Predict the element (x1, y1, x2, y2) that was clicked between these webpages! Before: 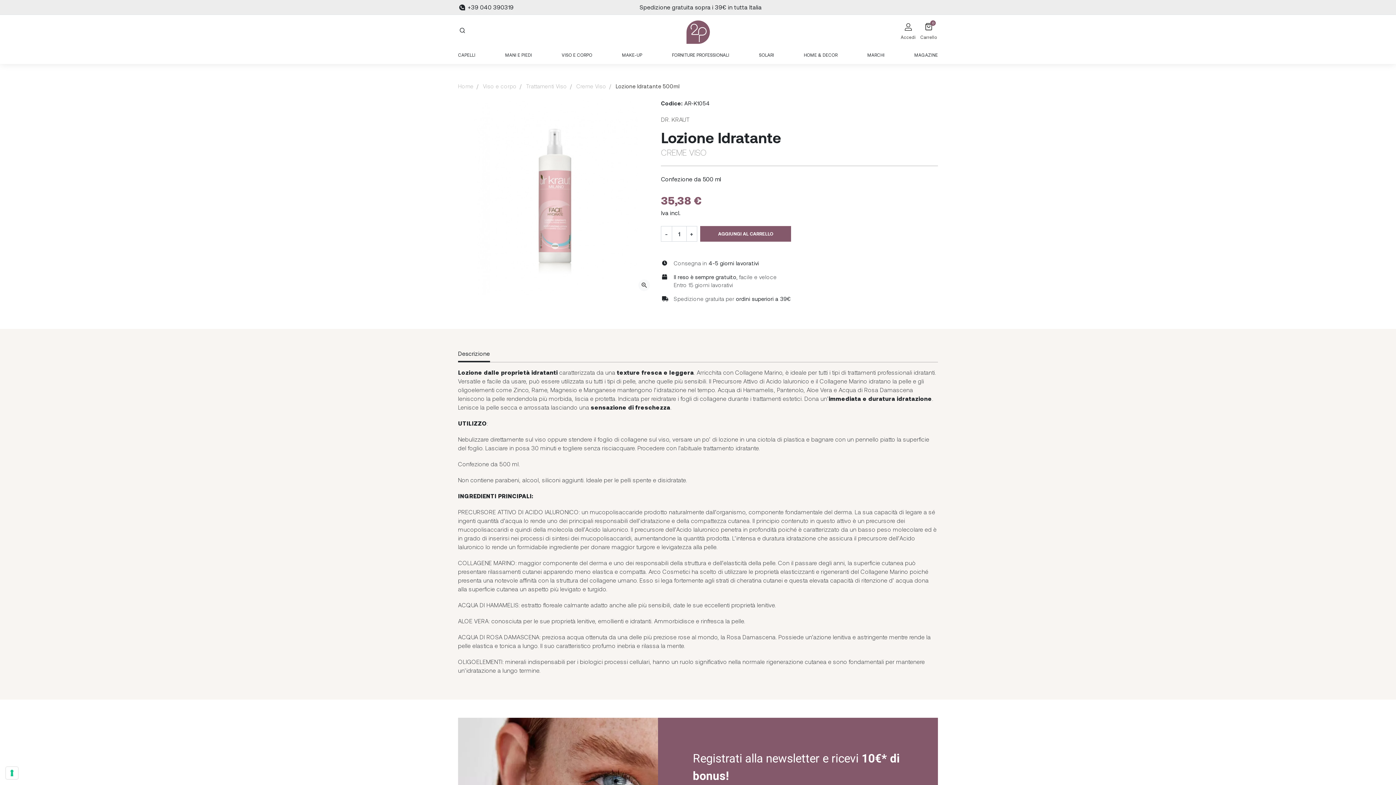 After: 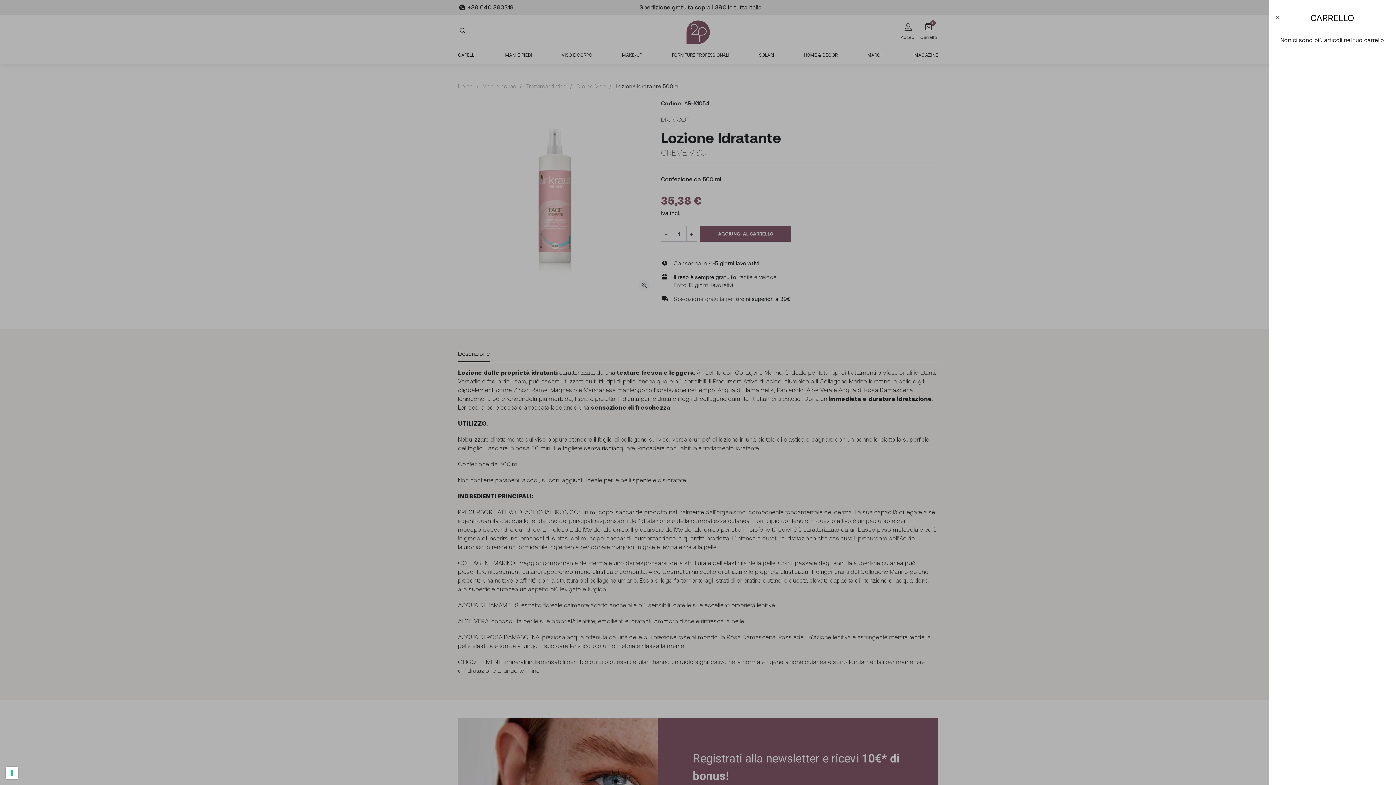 Action: bbox: (919, 20, 938, 32) label: 0